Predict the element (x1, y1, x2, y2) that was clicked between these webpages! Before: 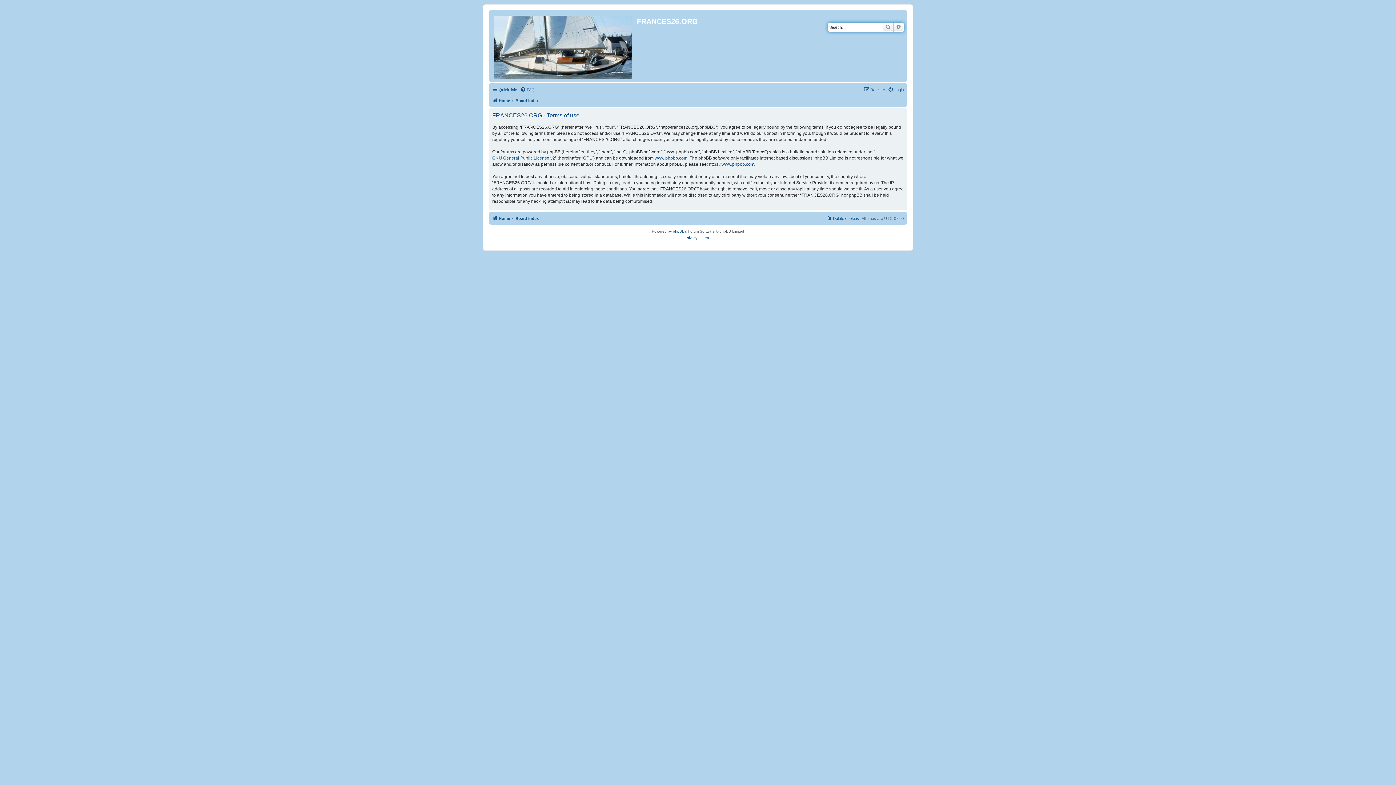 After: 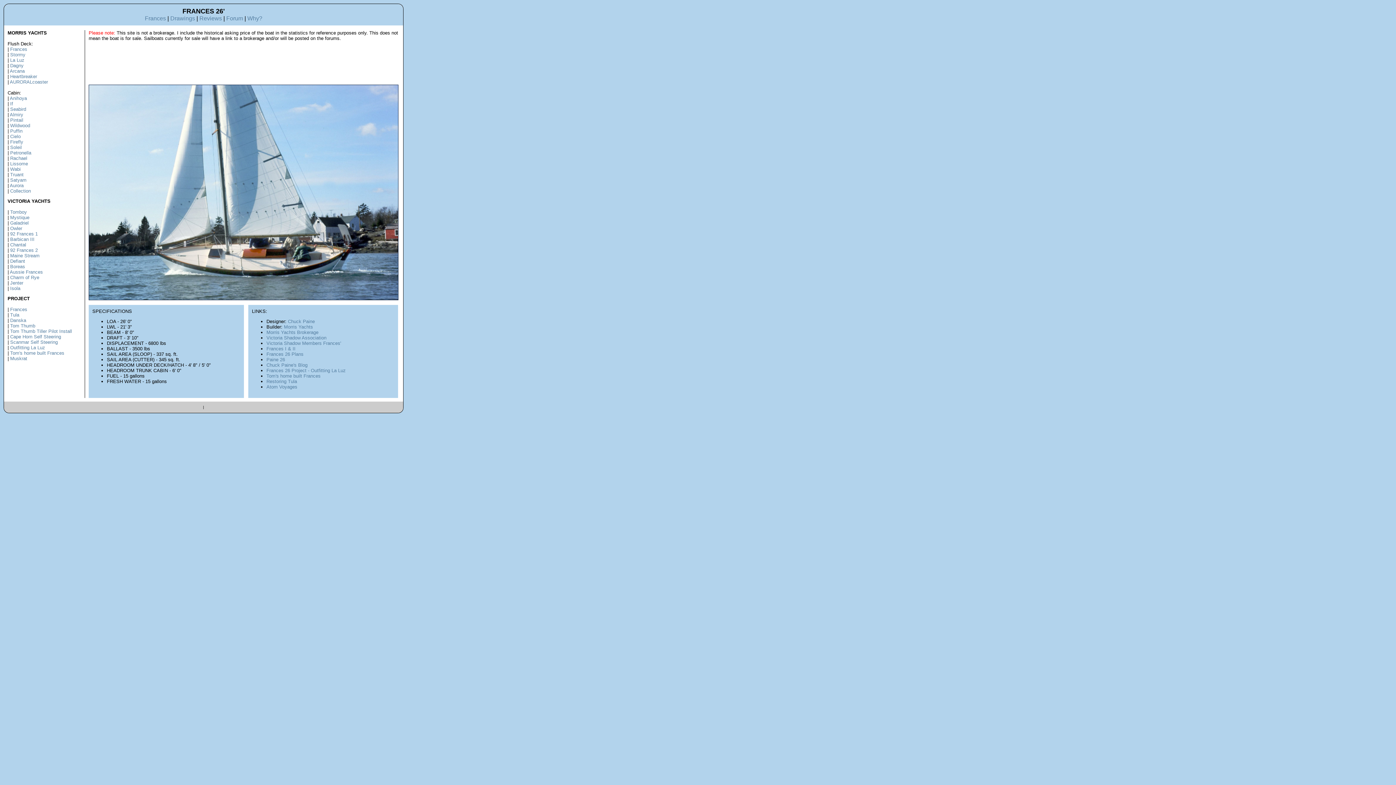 Action: label: Home bbox: (492, 96, 510, 105)